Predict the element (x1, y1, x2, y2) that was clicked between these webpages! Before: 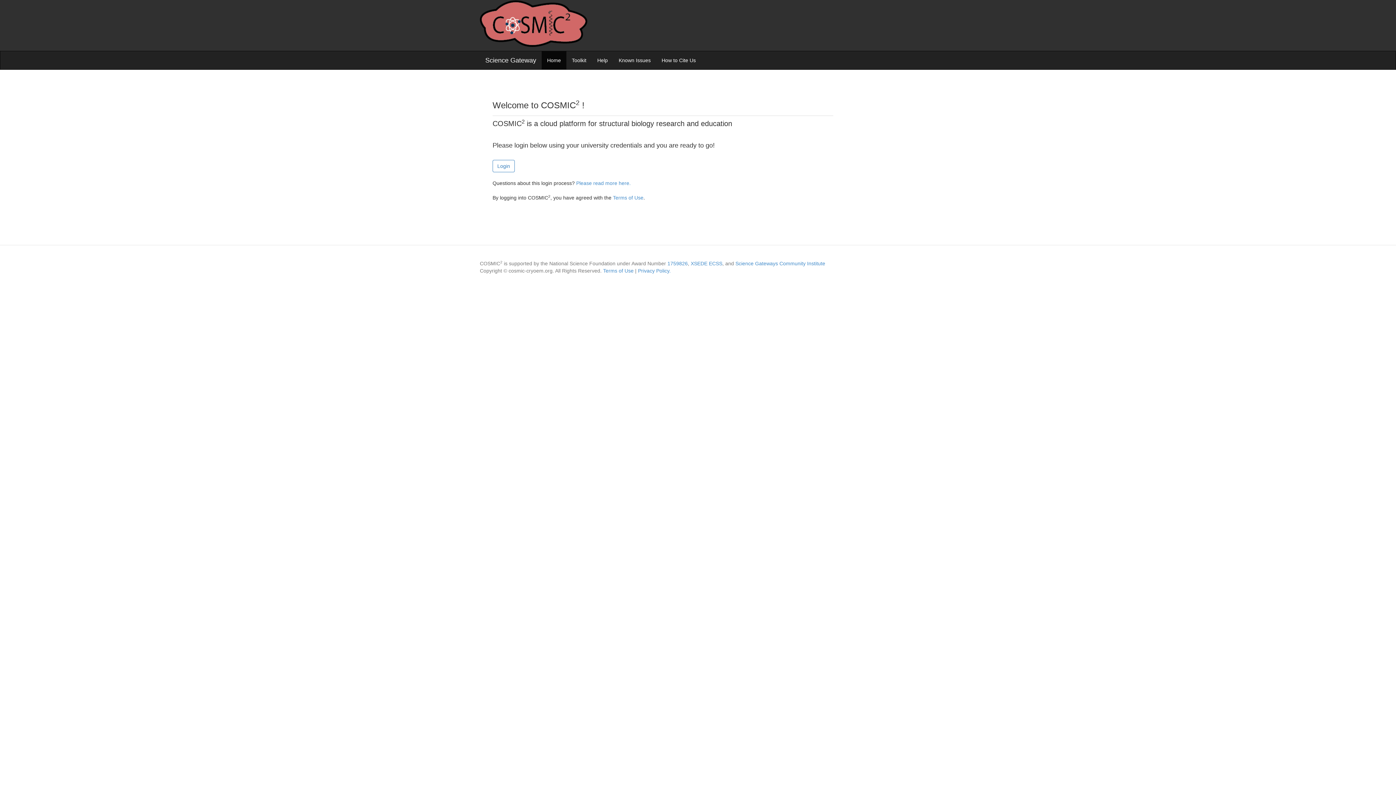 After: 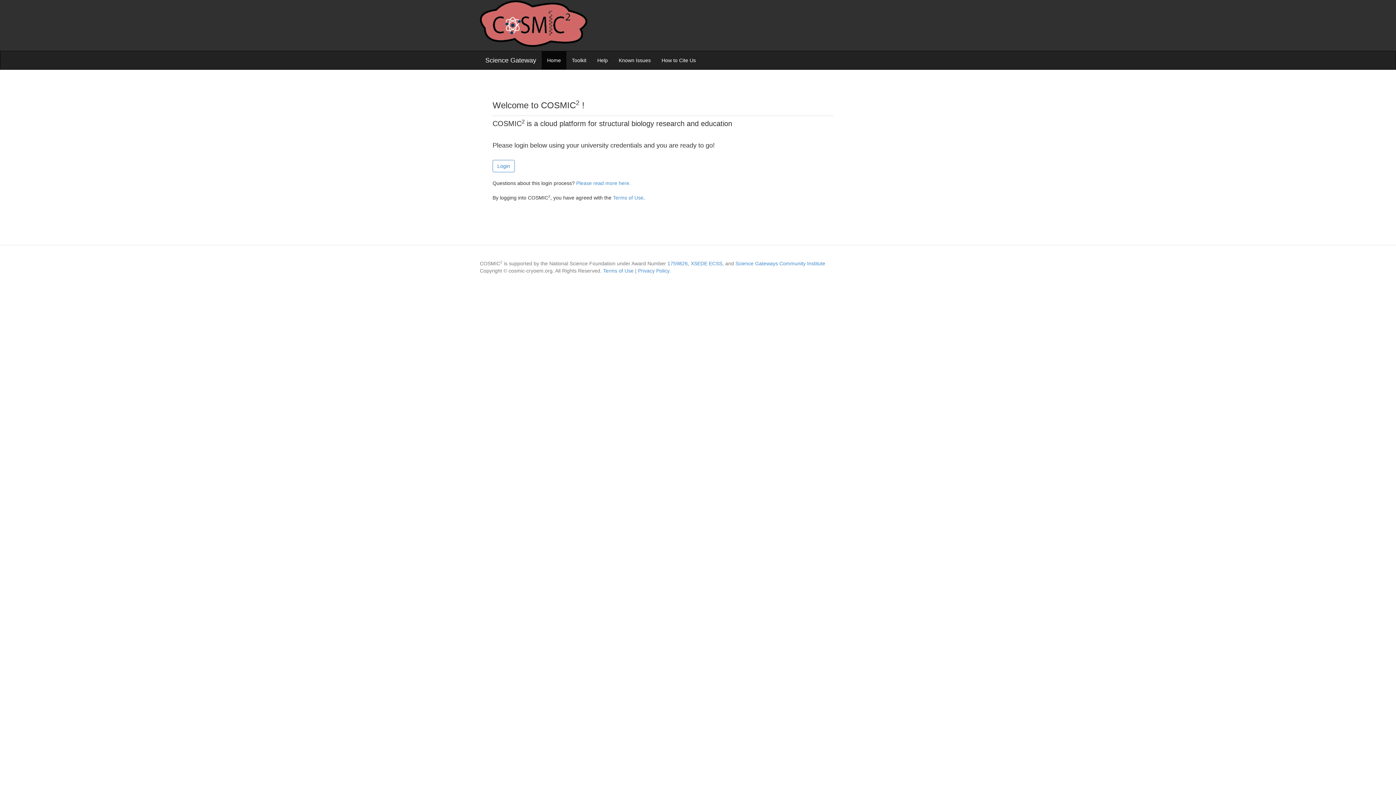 Action: bbox: (541, 51, 566, 69) label: Home